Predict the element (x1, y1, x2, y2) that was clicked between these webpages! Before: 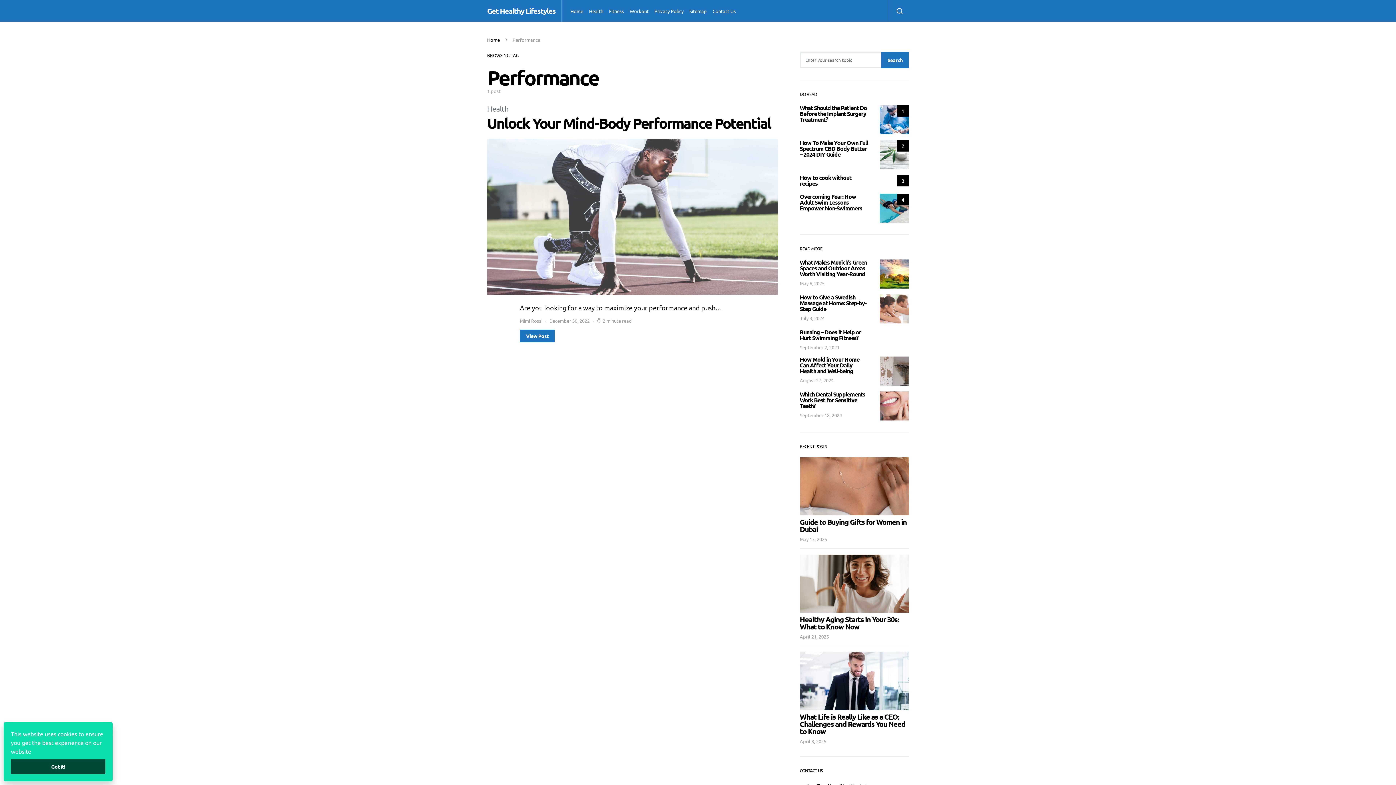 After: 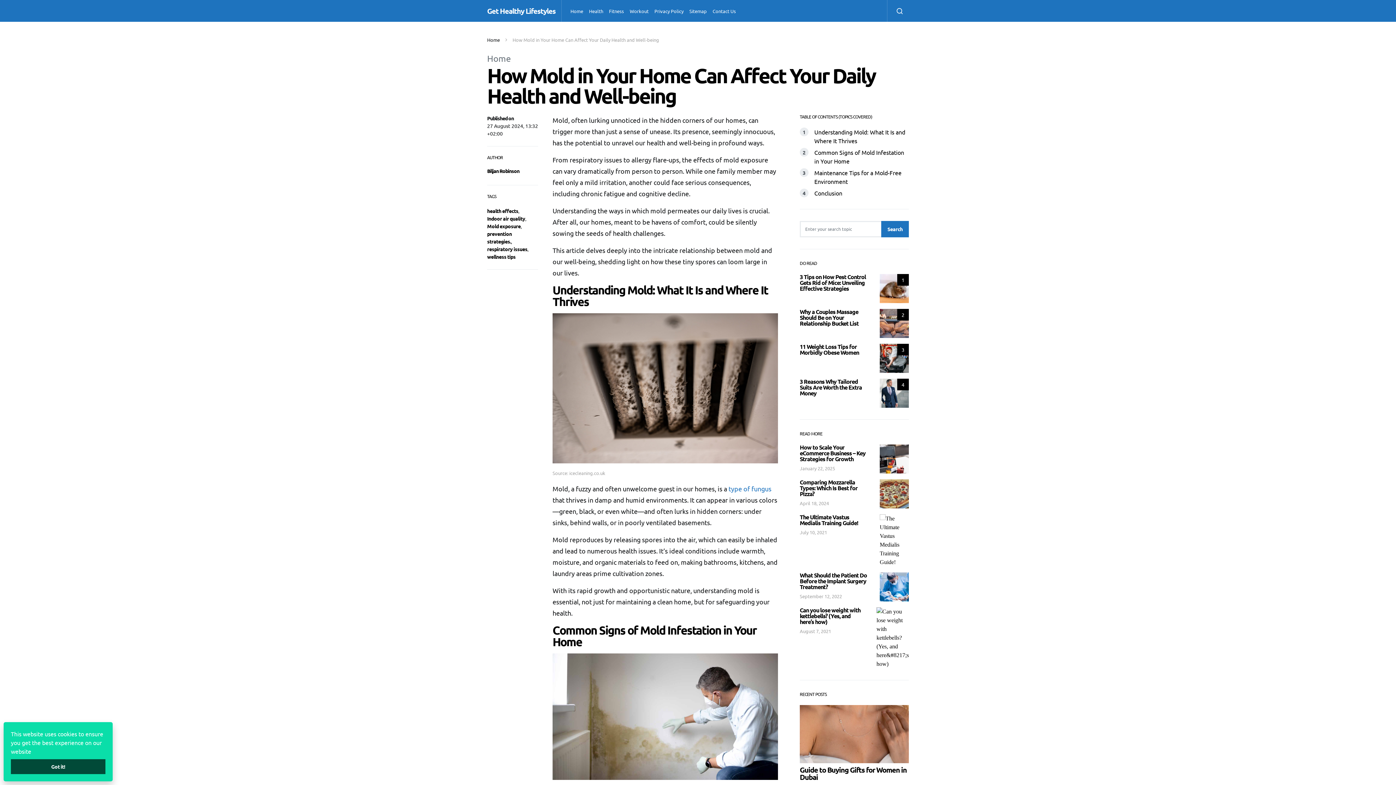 Action: label: August 27, 2024 bbox: (800, 377, 833, 384)